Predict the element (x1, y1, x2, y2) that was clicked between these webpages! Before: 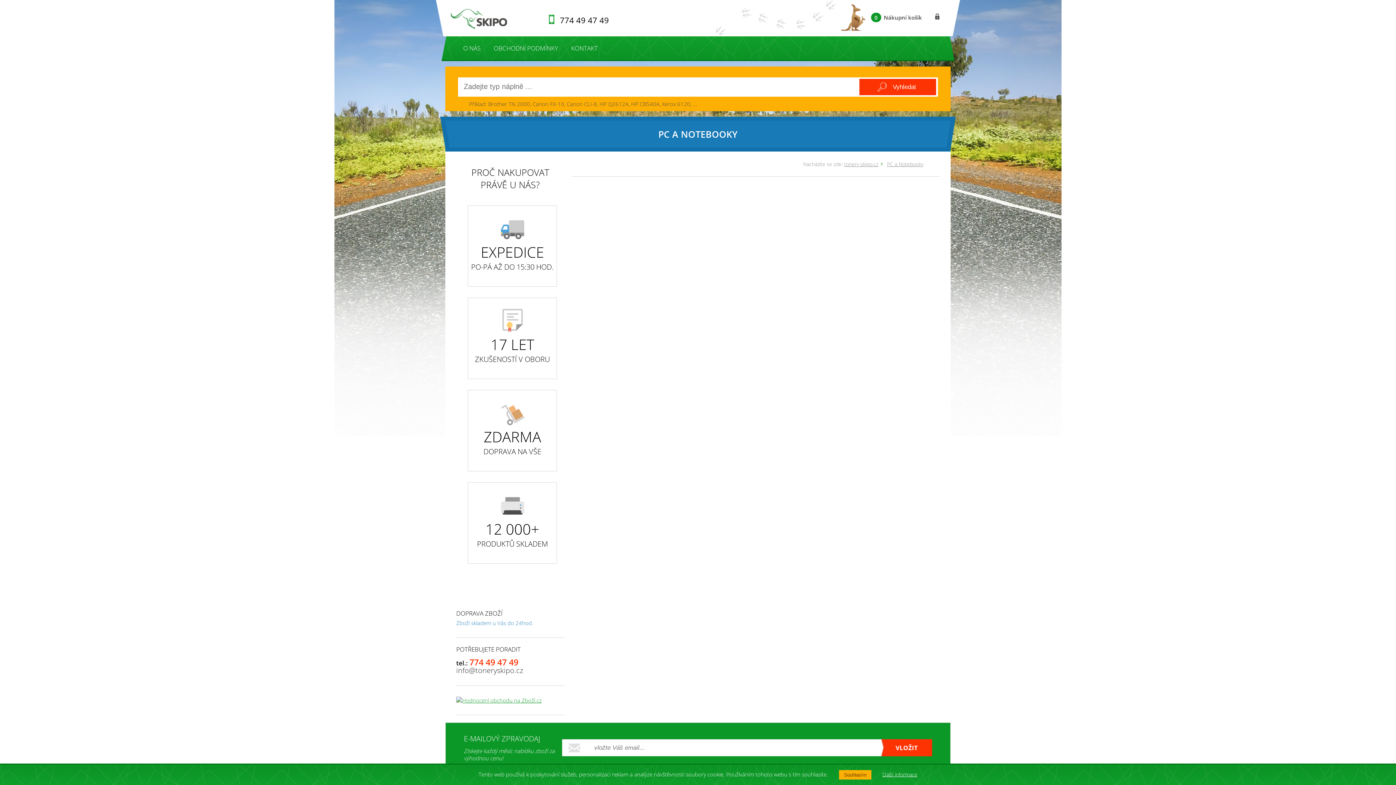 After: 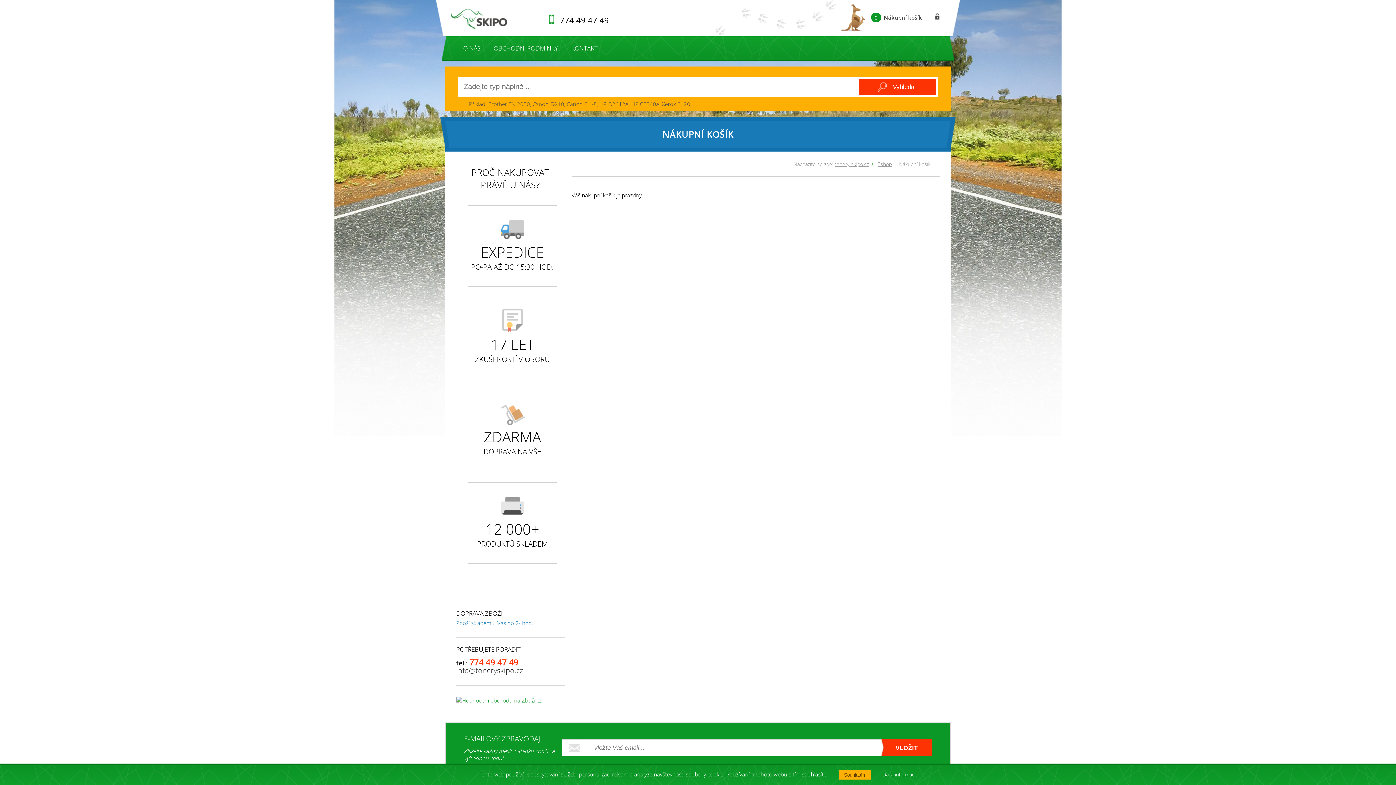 Action: label: 0 Nákupní košík bbox: (870, 13, 922, 21)